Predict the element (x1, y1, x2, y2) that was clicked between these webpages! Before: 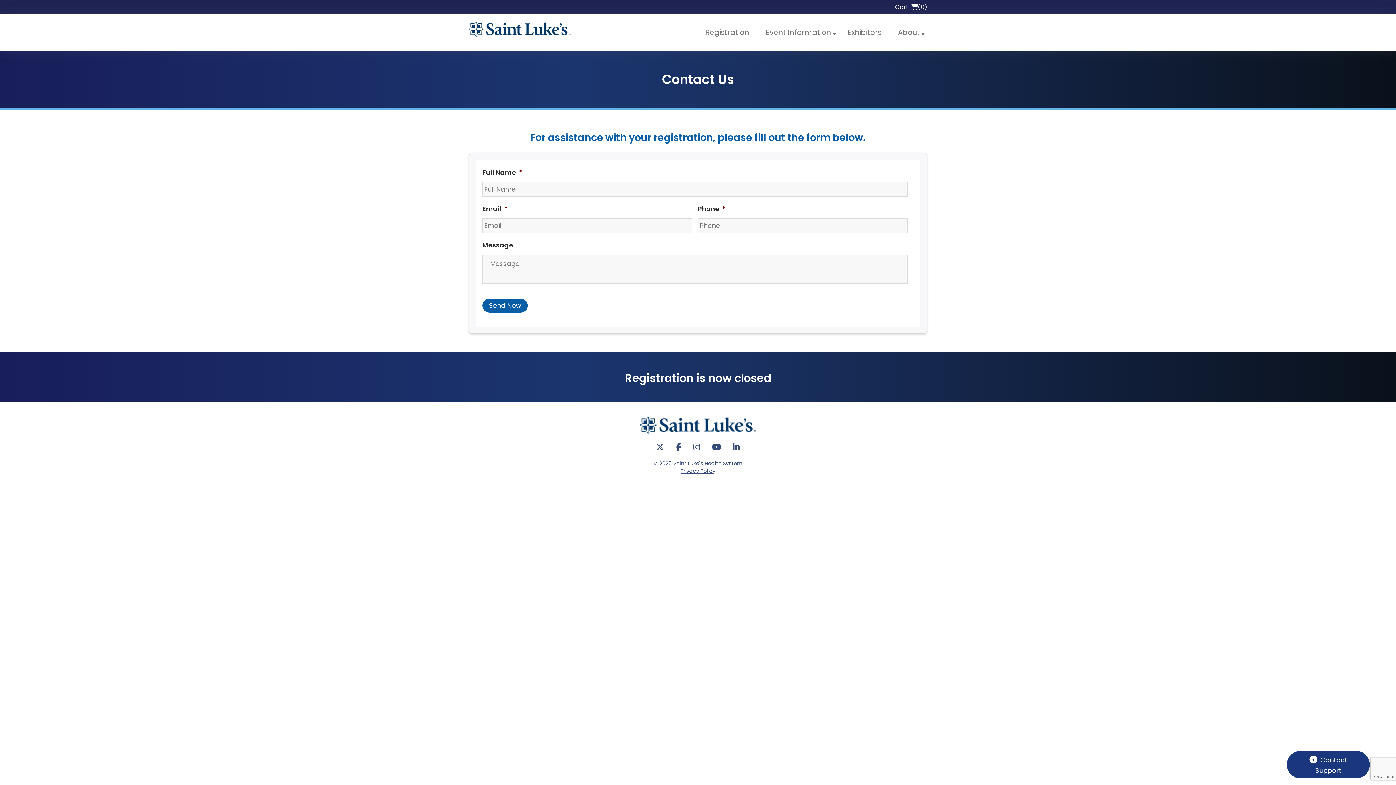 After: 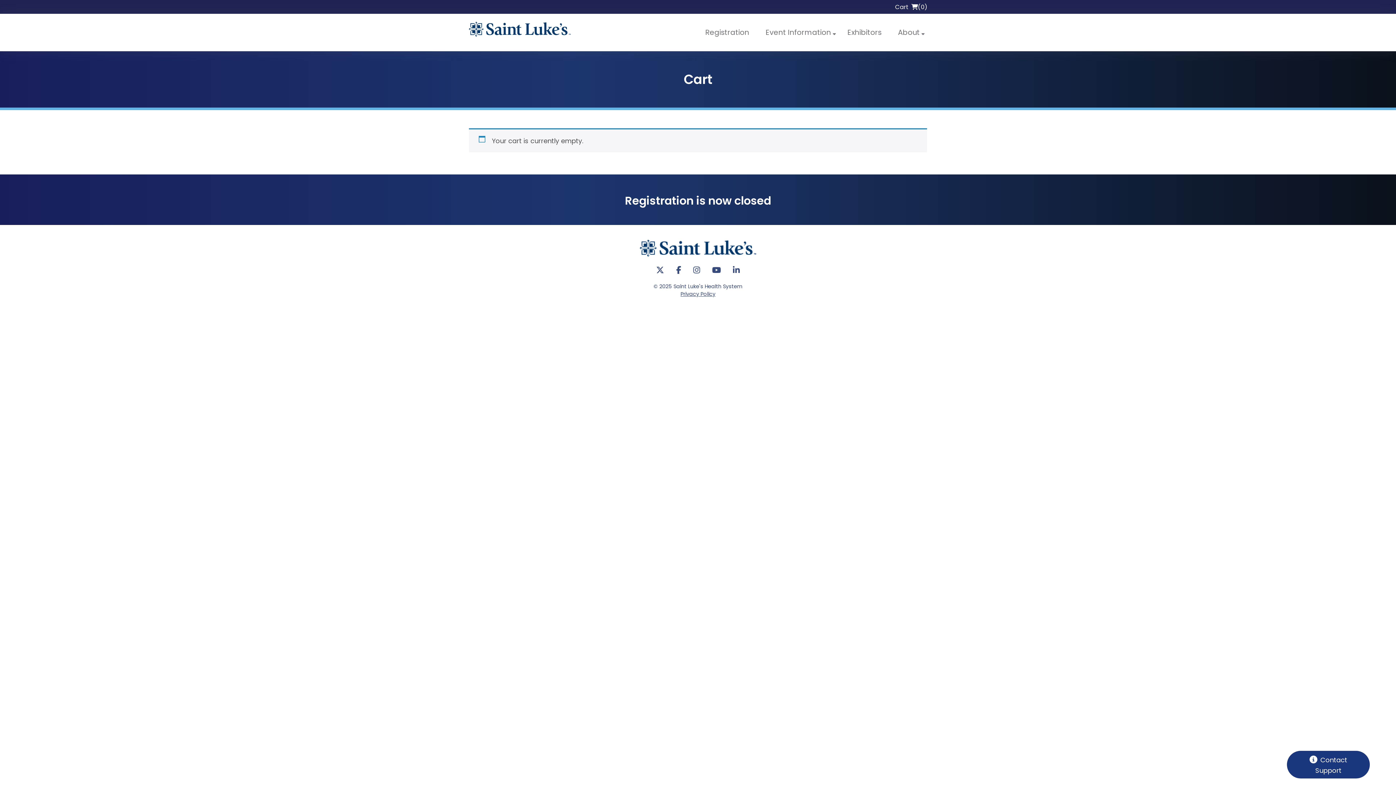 Action: bbox: (895, 2, 927, 11) label: Cart (0)